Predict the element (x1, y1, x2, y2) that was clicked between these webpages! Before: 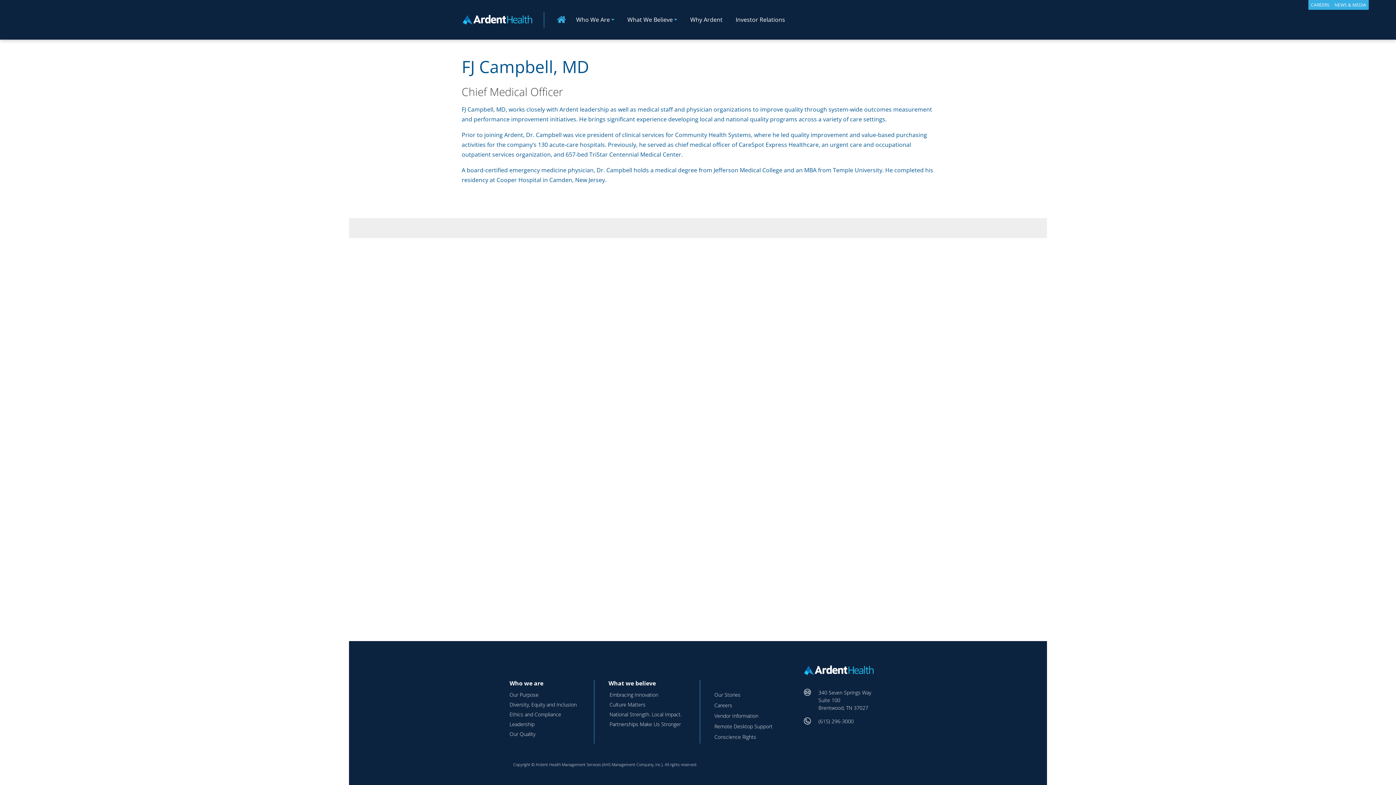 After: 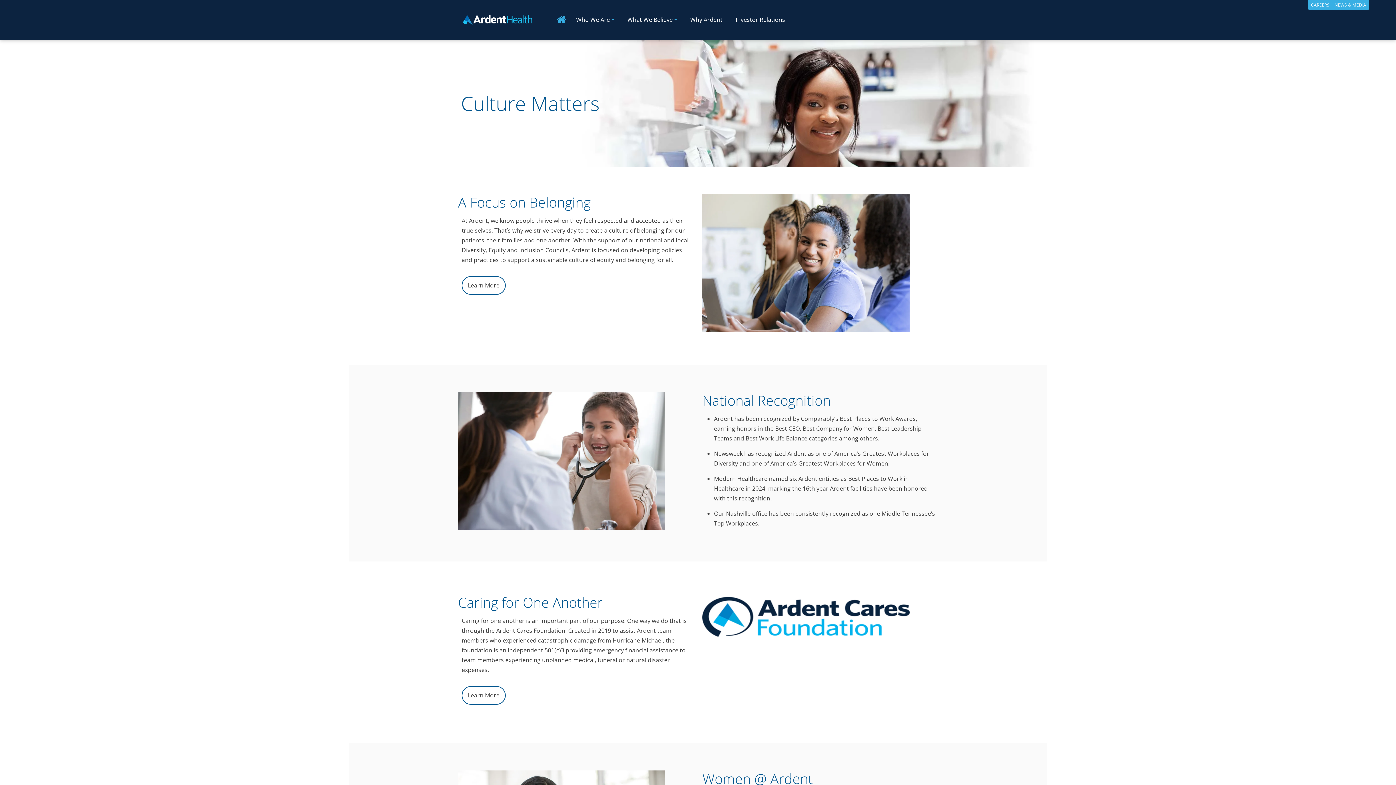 Action: label: Culture Matters bbox: (609, 698, 648, 711)